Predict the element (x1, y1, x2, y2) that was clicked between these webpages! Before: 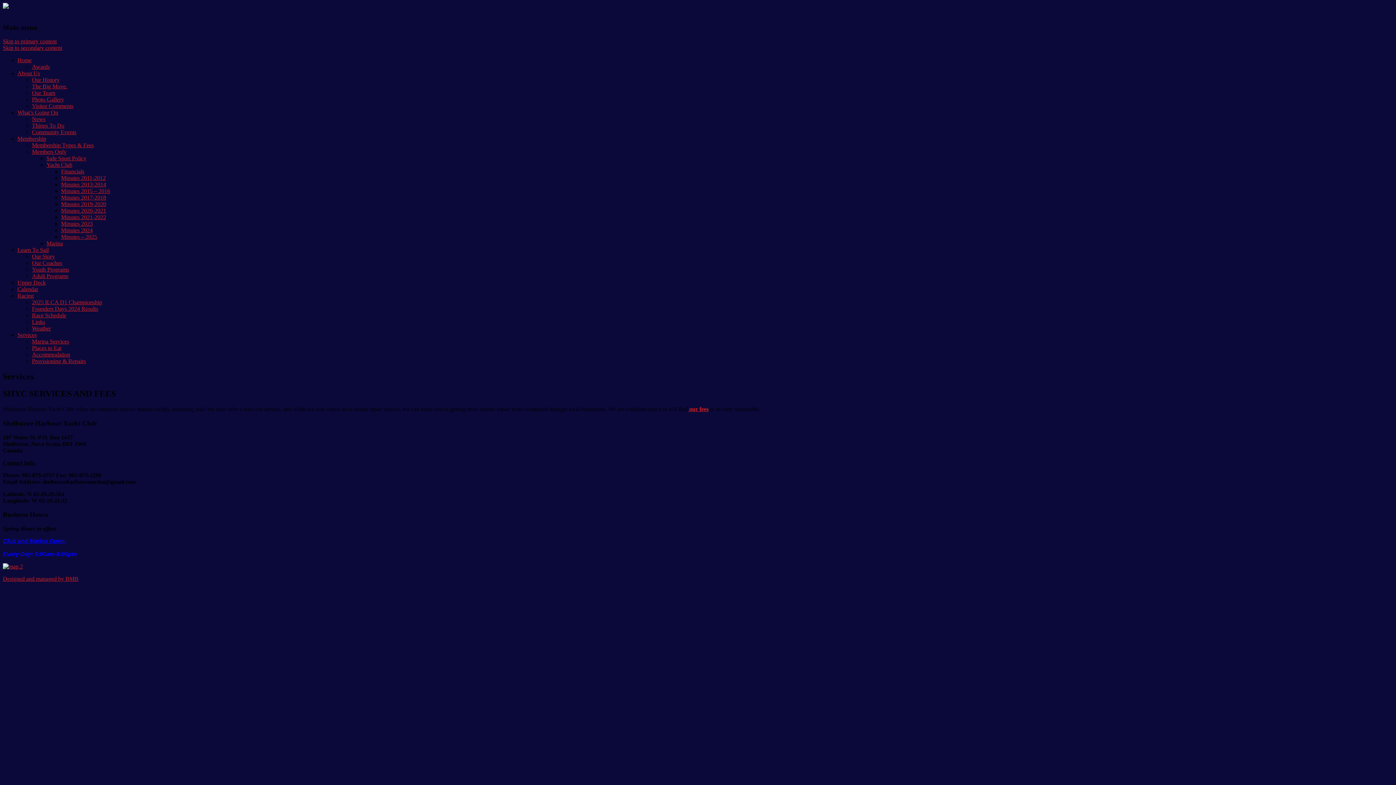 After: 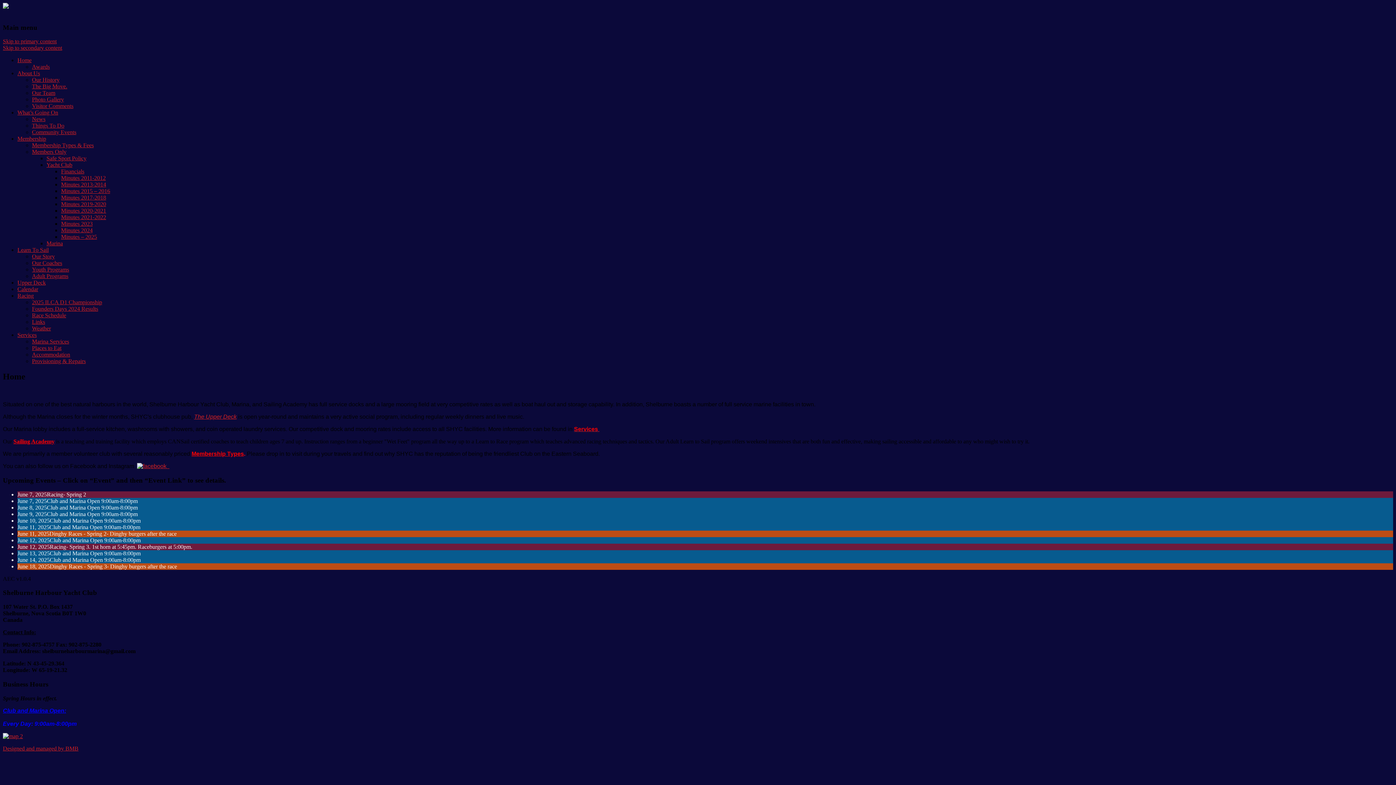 Action: bbox: (17, 57, 31, 63) label: Home